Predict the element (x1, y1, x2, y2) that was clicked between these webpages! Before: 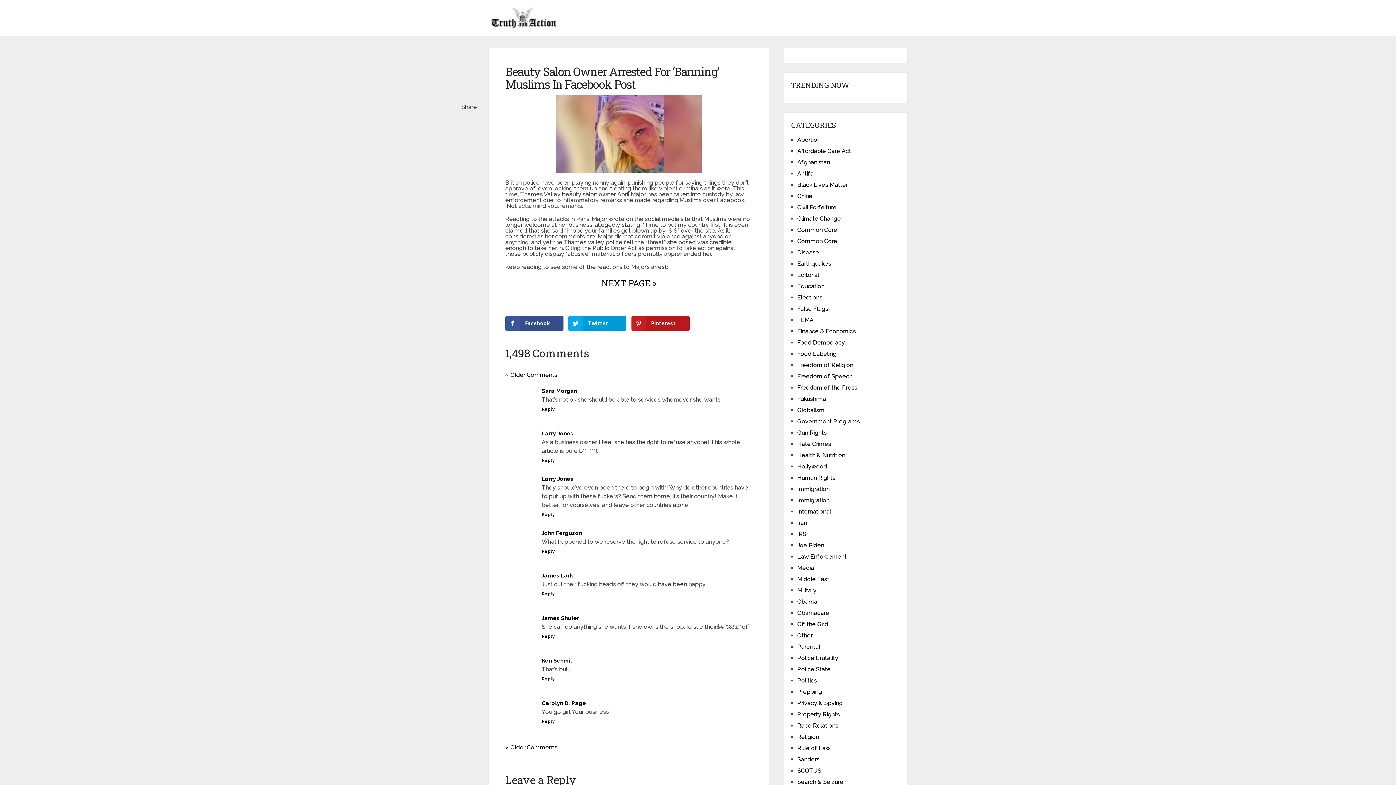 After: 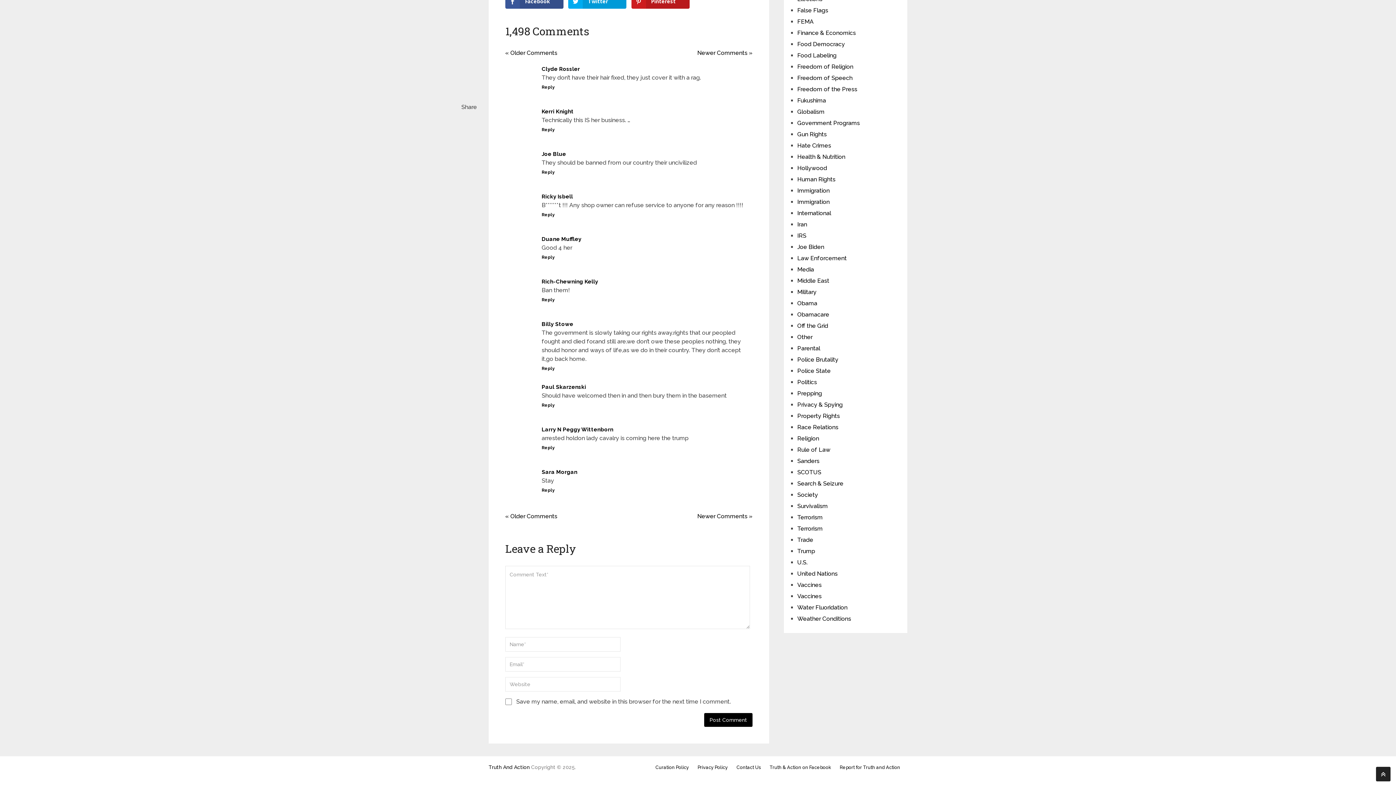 Action: label: « Older Comments bbox: (505, 744, 557, 751)